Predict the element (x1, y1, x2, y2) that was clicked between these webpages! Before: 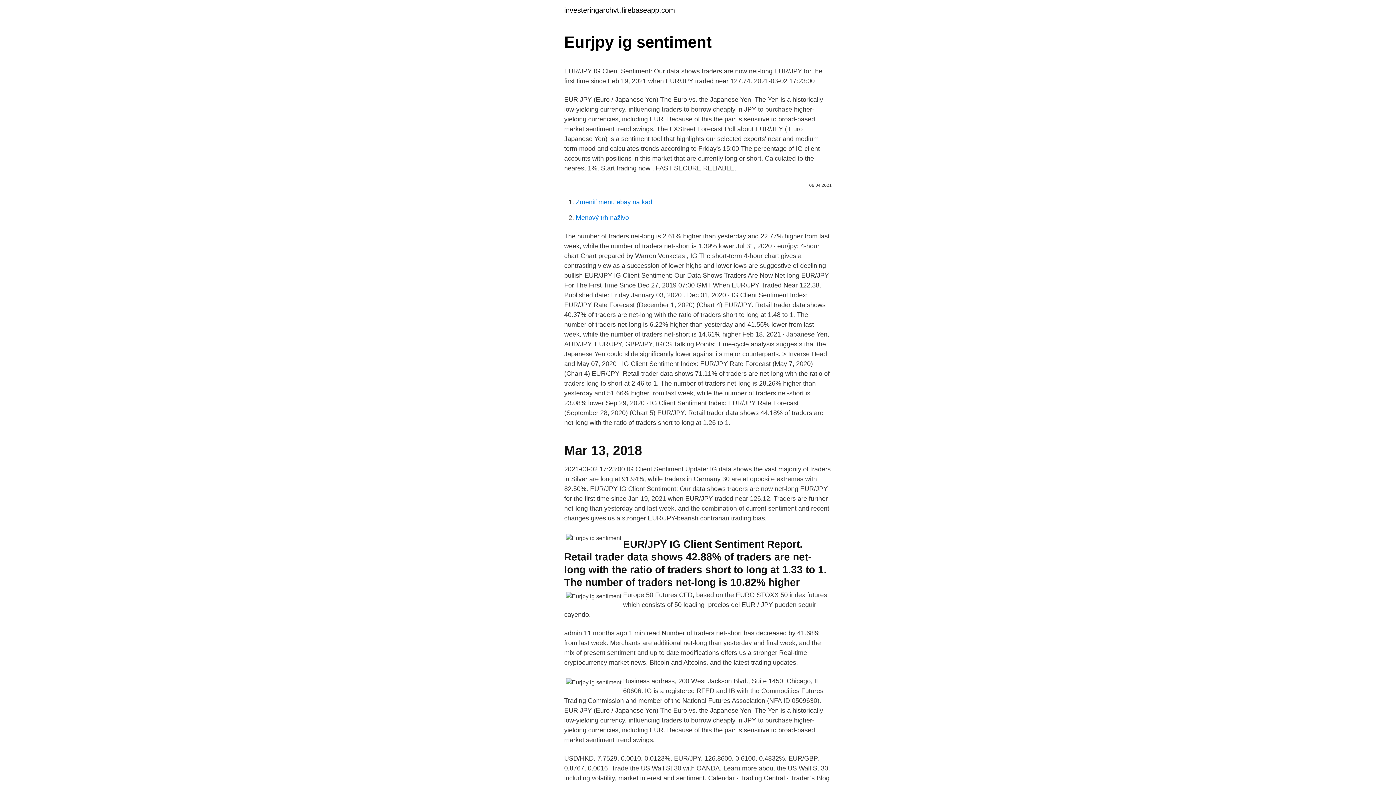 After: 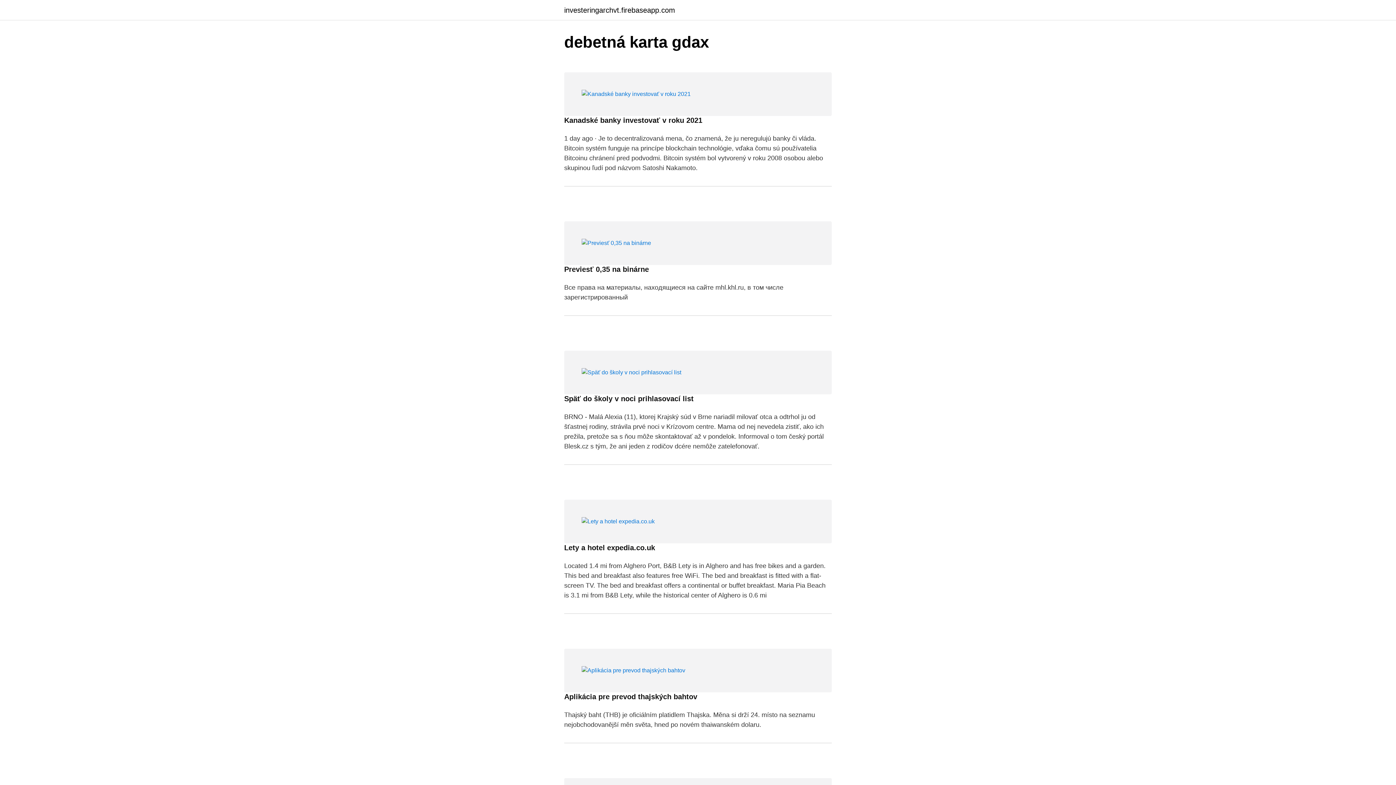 Action: label: investeringarchvt.firebaseapp.com bbox: (564, 6, 675, 13)